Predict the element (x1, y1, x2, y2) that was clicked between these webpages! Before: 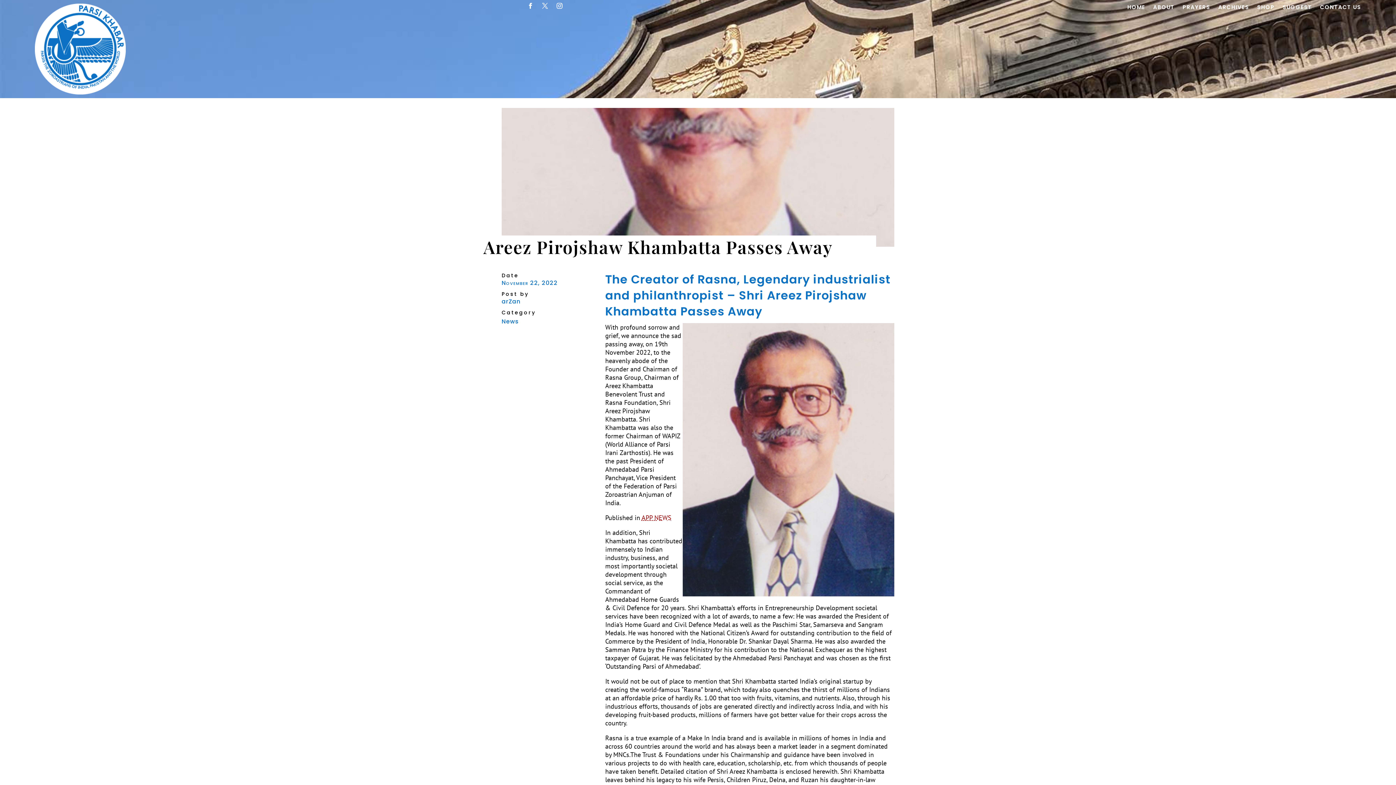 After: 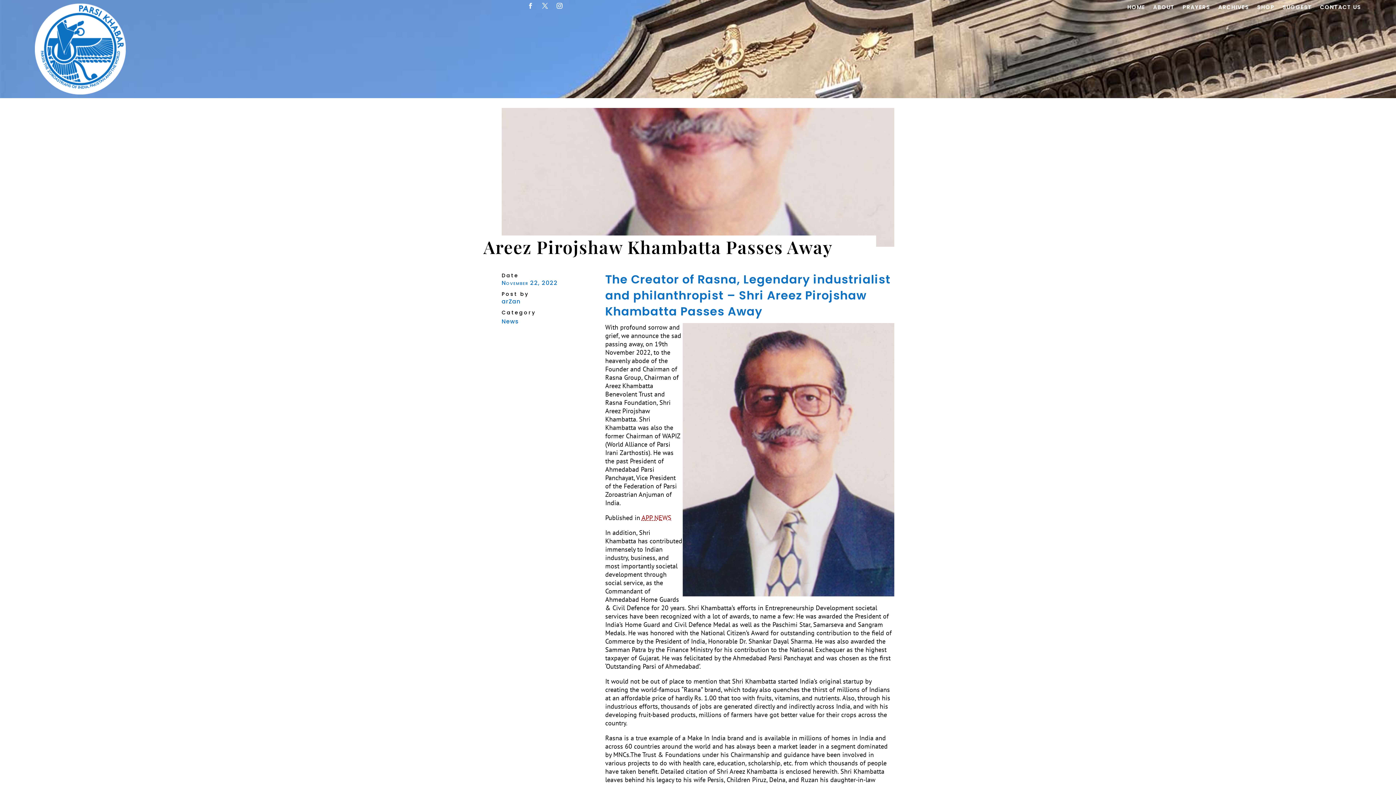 Action: bbox: (524, 0, 536, 11)